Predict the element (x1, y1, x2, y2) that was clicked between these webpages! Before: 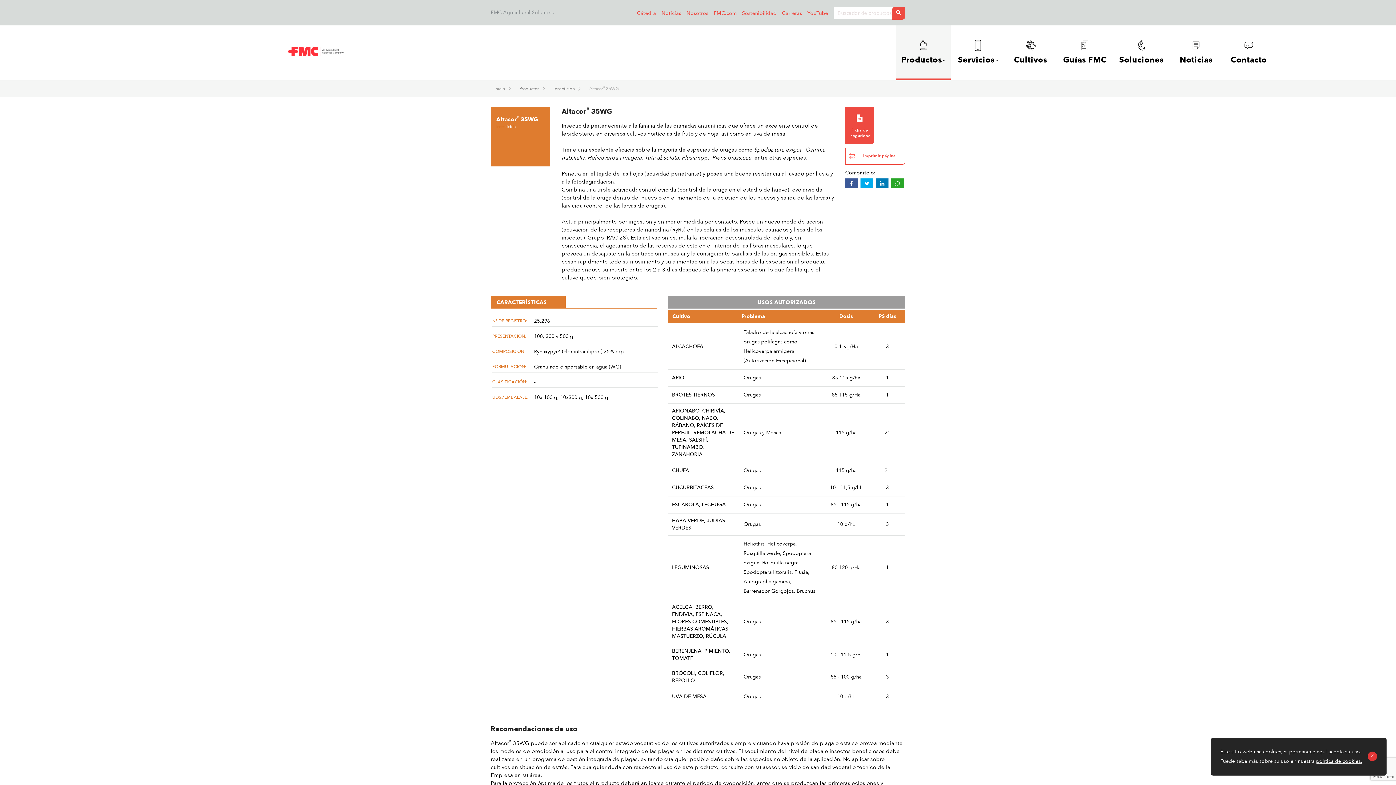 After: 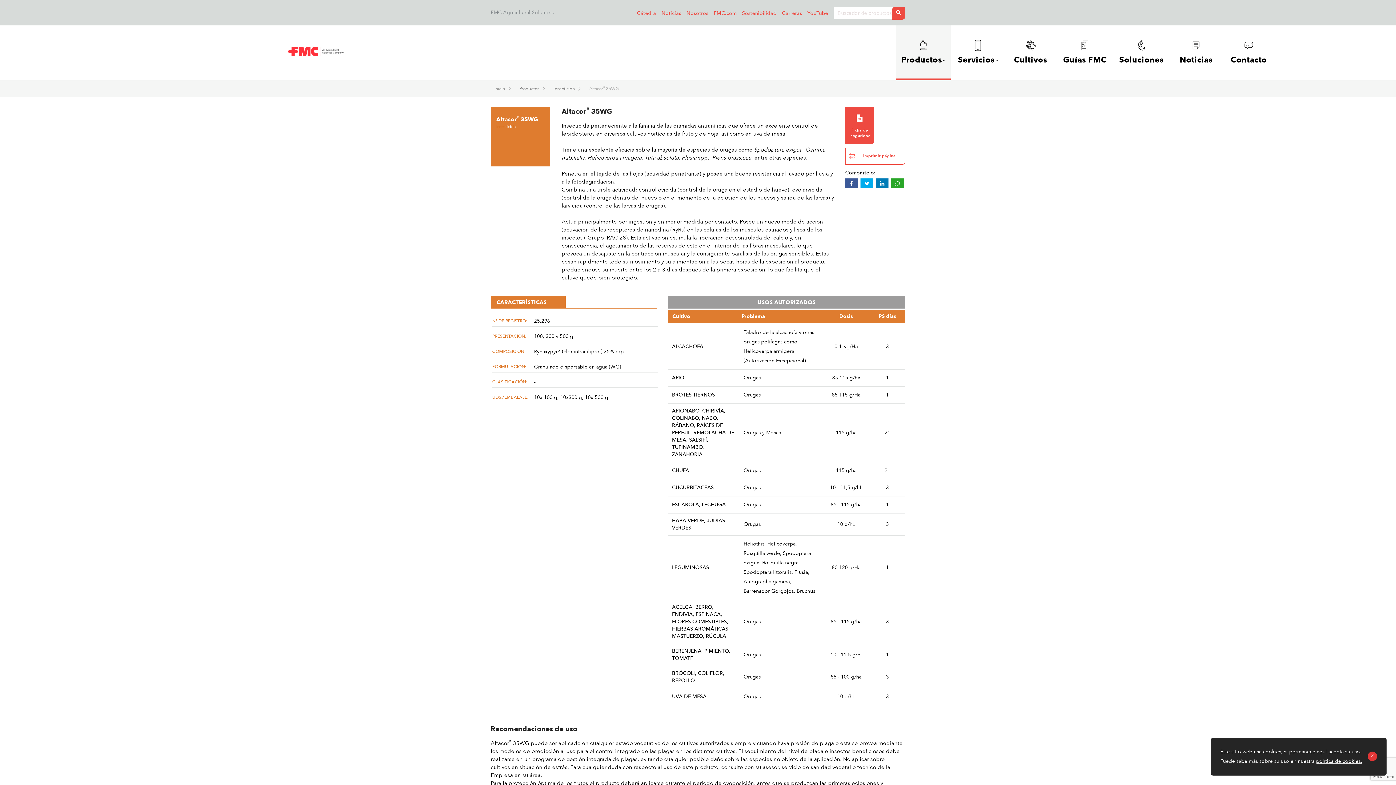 Action: bbox: (742, 9, 776, 16) label: Sostenibilidad